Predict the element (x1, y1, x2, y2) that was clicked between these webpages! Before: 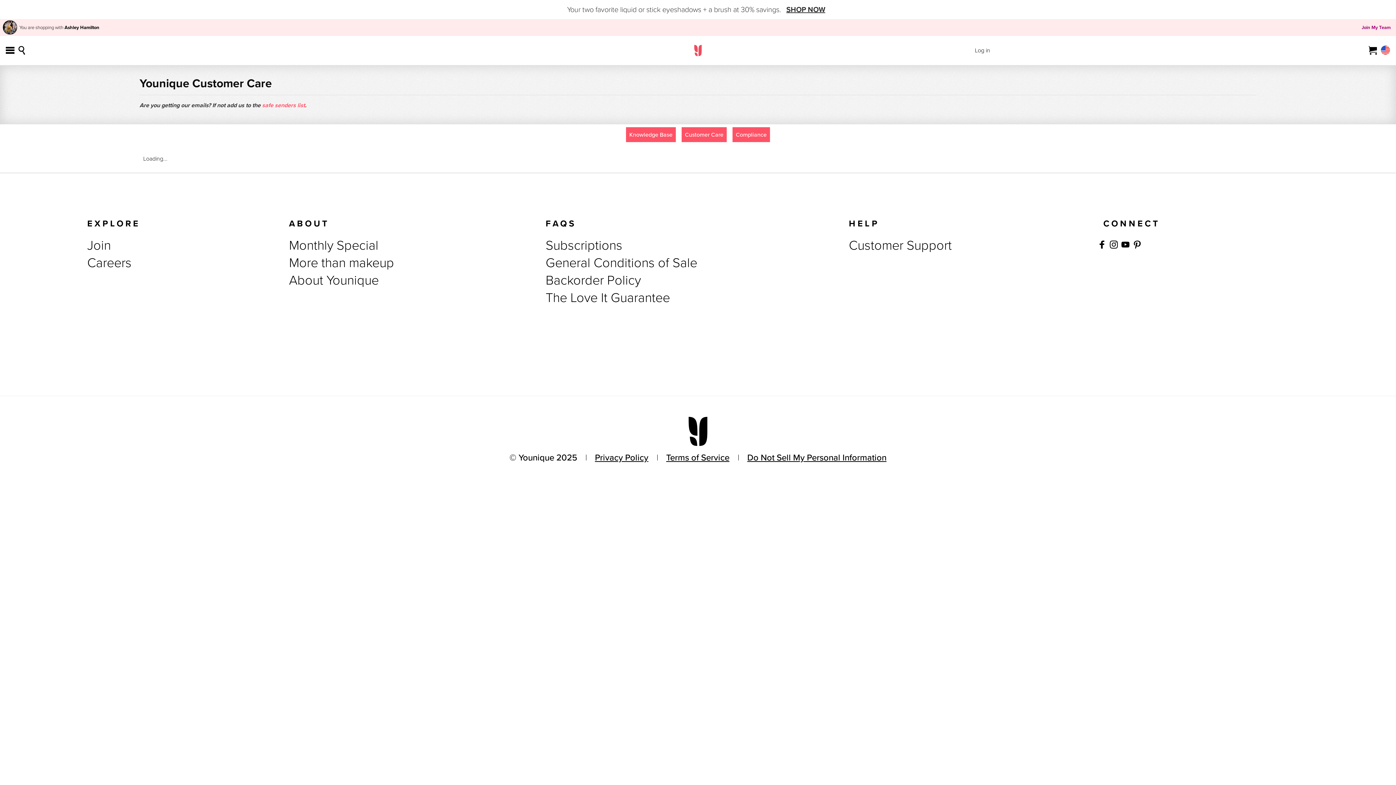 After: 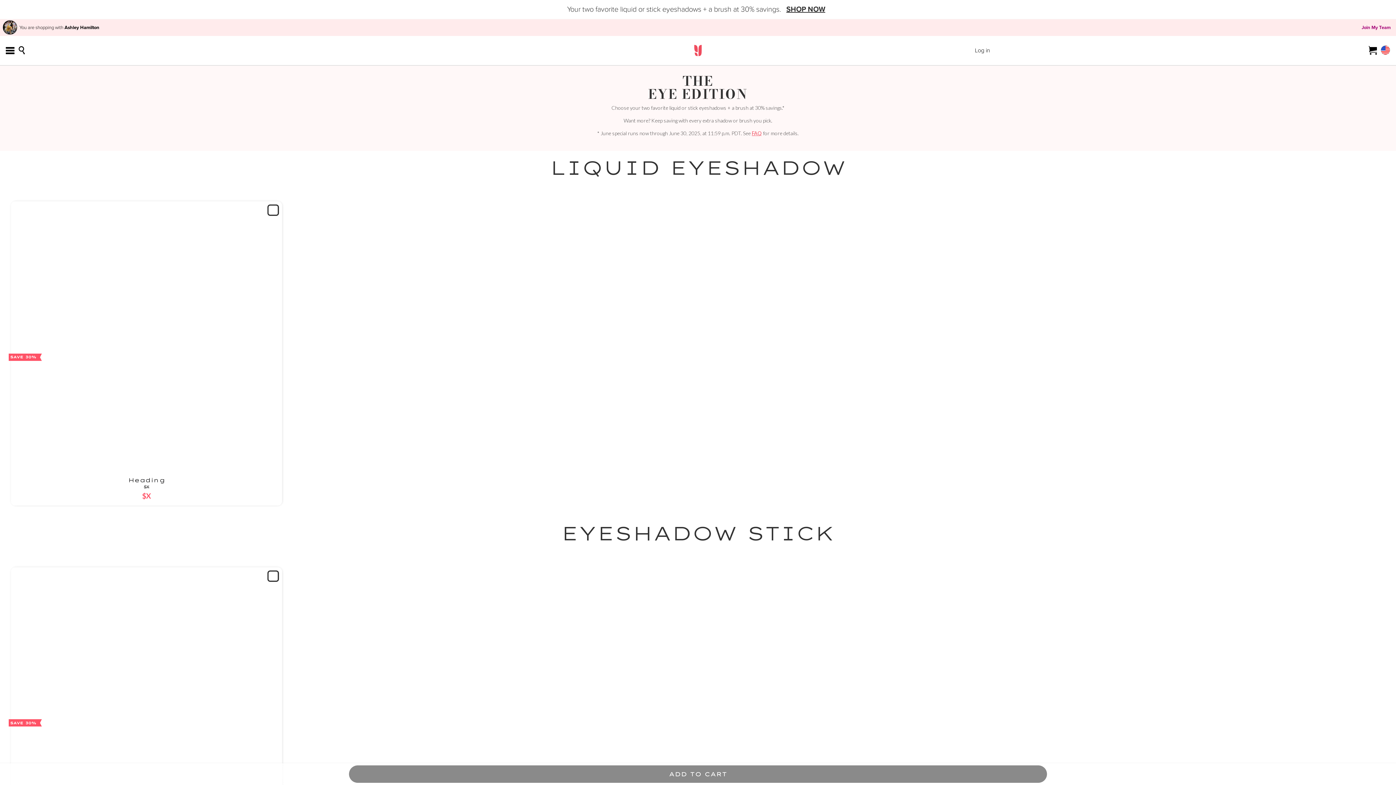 Action: label: Your two favorite liquid or stick eyeshadows + a brush at 30% savings. SHOP NOW bbox: (0, 0, 1396, 19)